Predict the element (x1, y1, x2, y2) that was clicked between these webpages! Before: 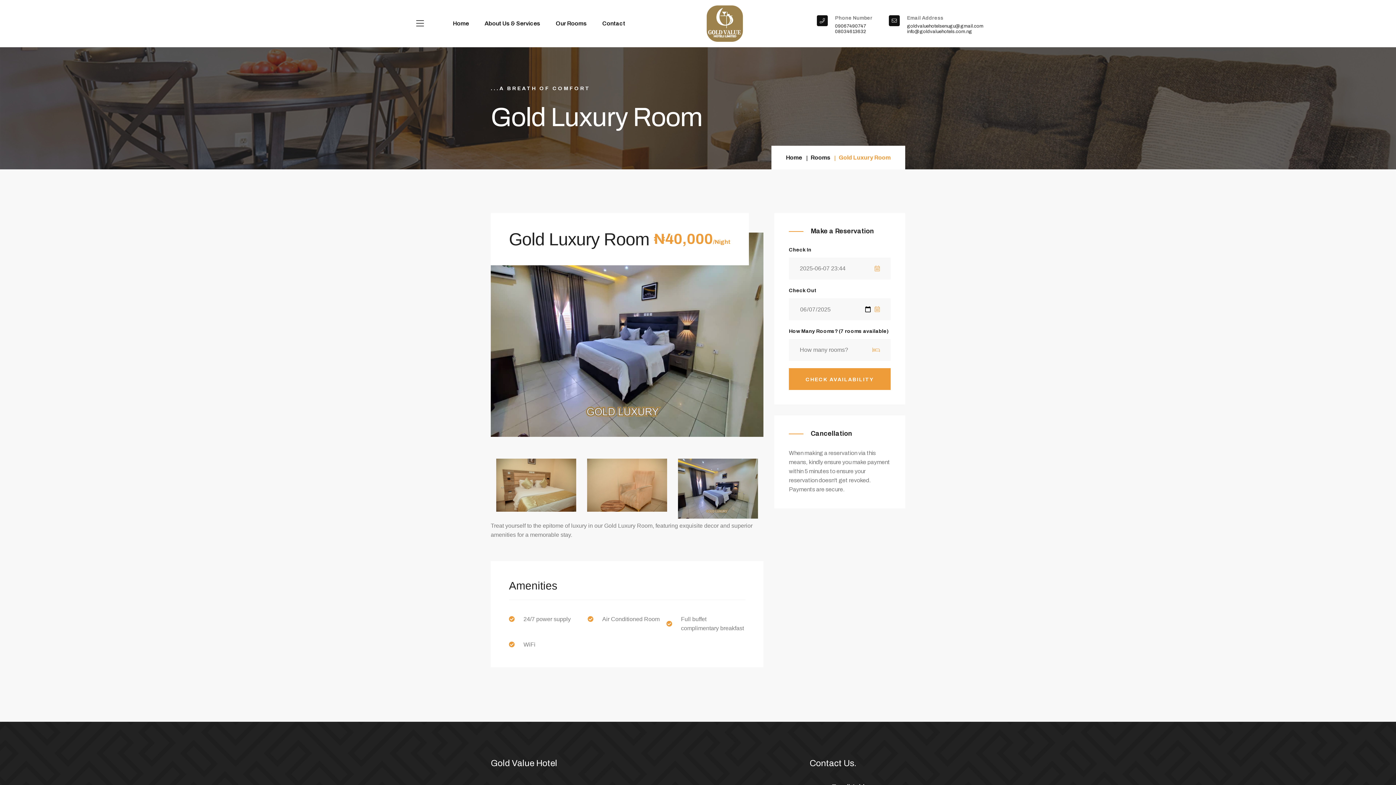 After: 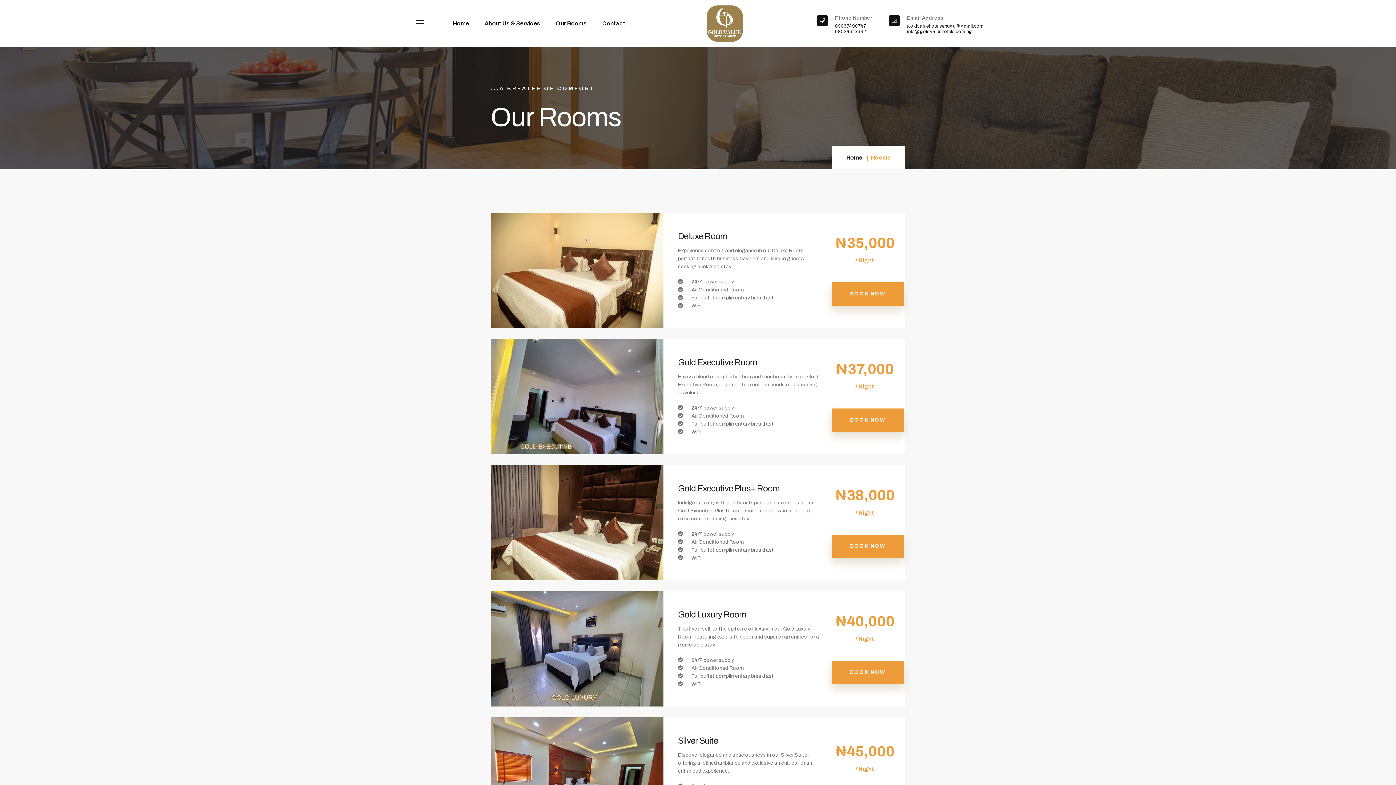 Action: label: Rooms bbox: (810, 153, 830, 162)